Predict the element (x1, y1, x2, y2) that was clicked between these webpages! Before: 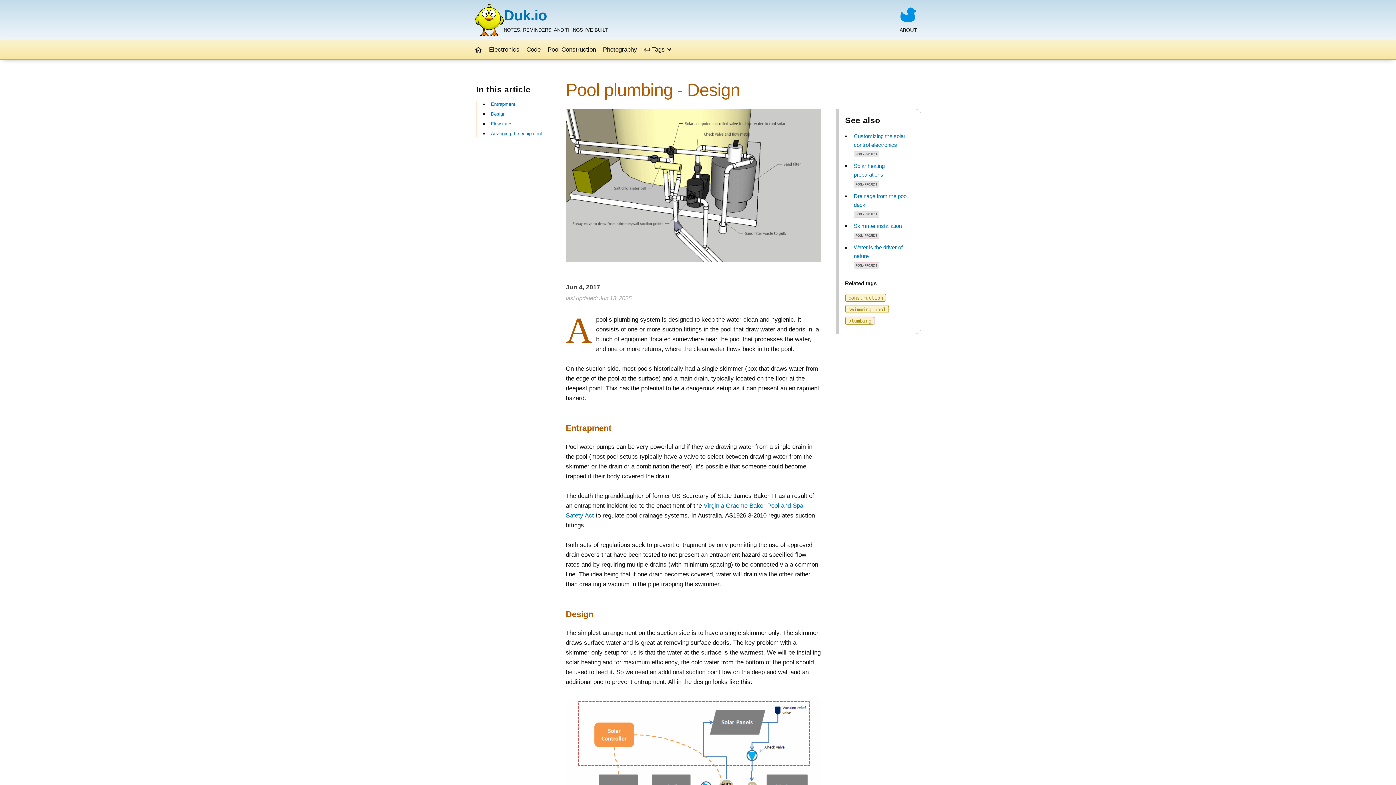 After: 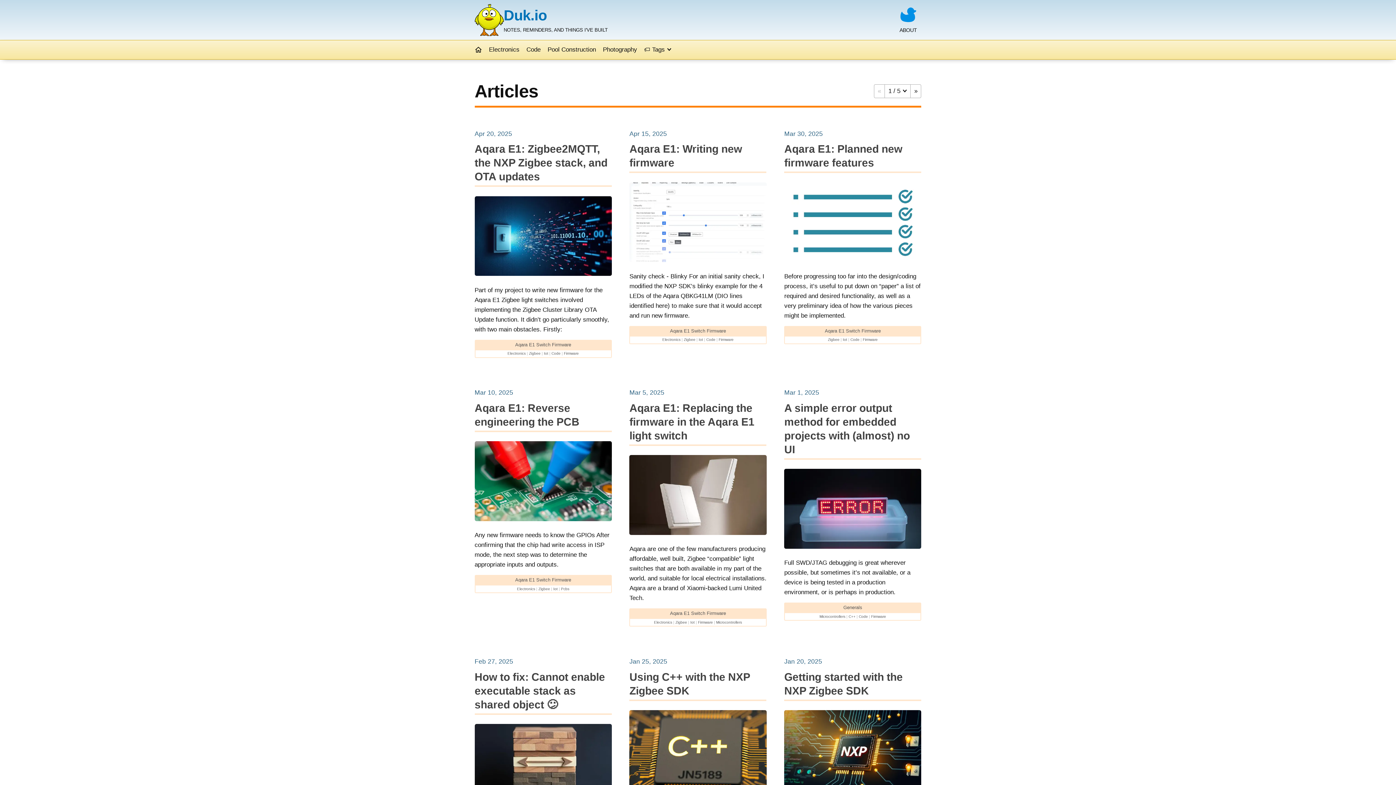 Action: bbox: (471, 40, 485, 59) label: home